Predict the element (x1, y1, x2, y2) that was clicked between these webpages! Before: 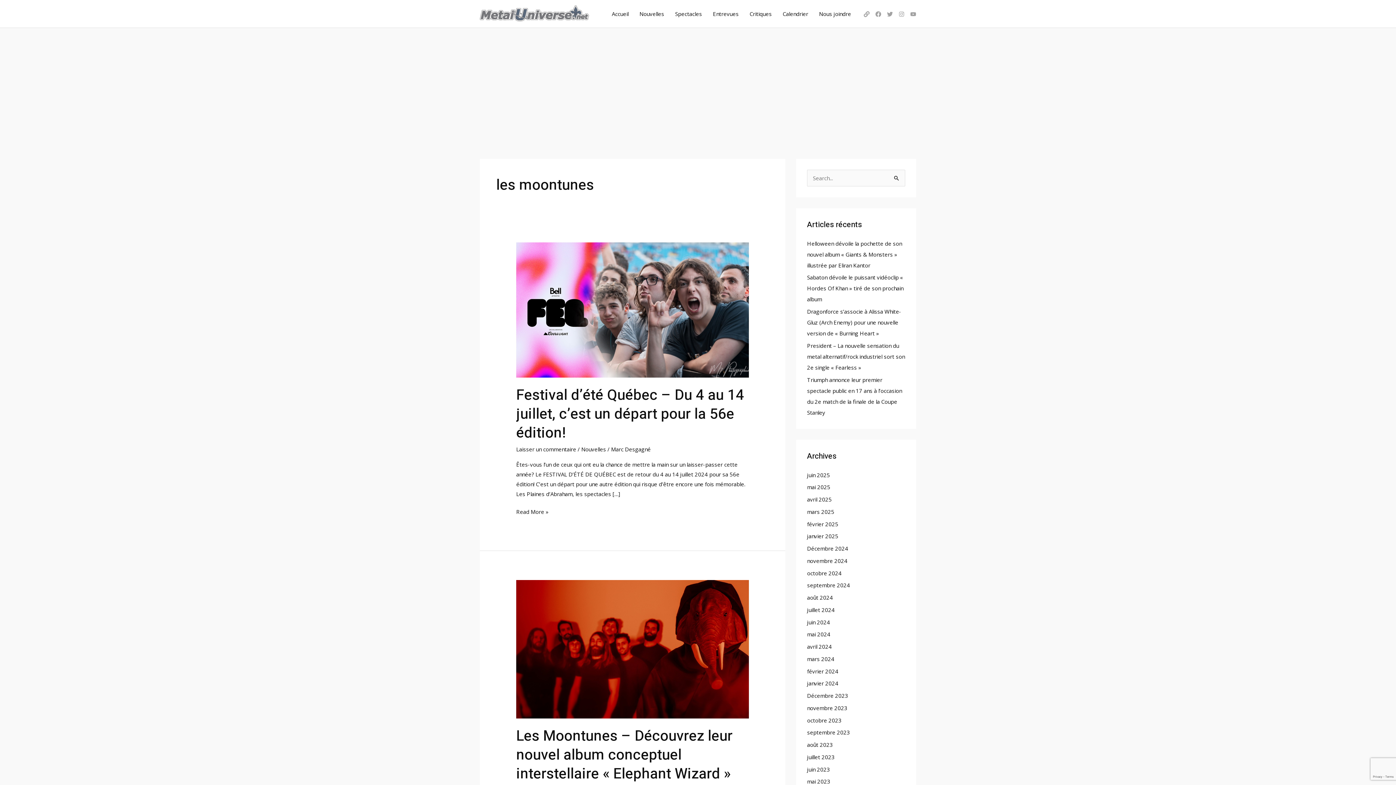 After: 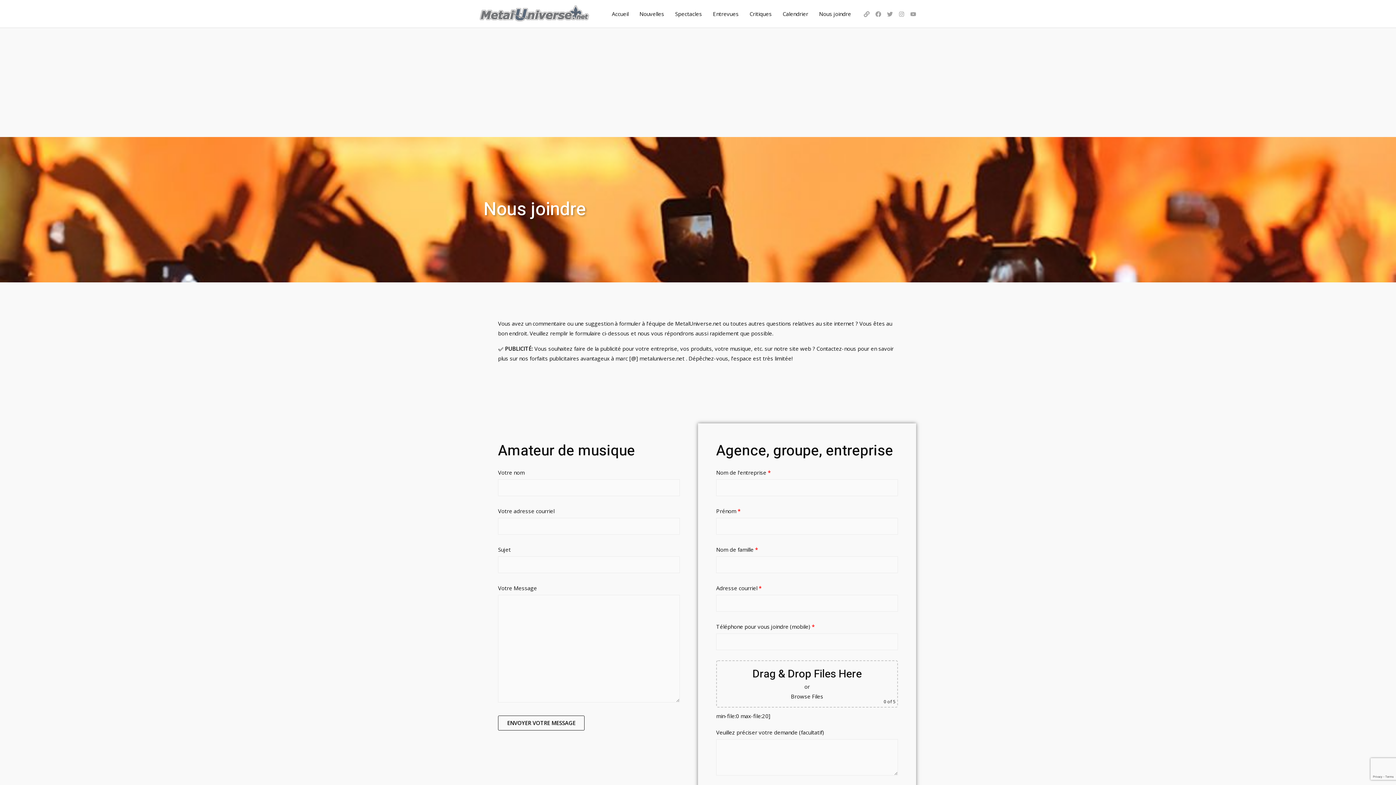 Action: label: Nous joindre bbox: (813, 1, 856, 26)